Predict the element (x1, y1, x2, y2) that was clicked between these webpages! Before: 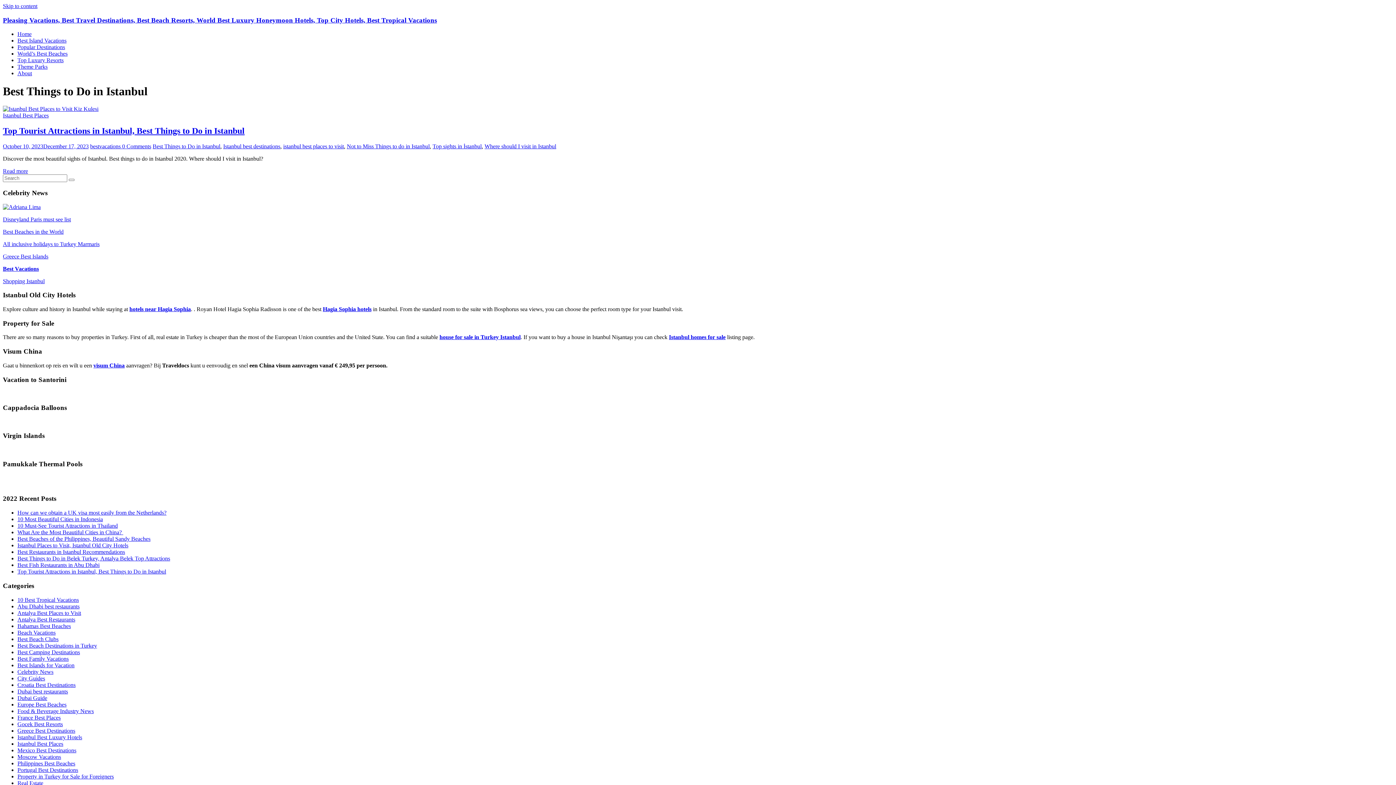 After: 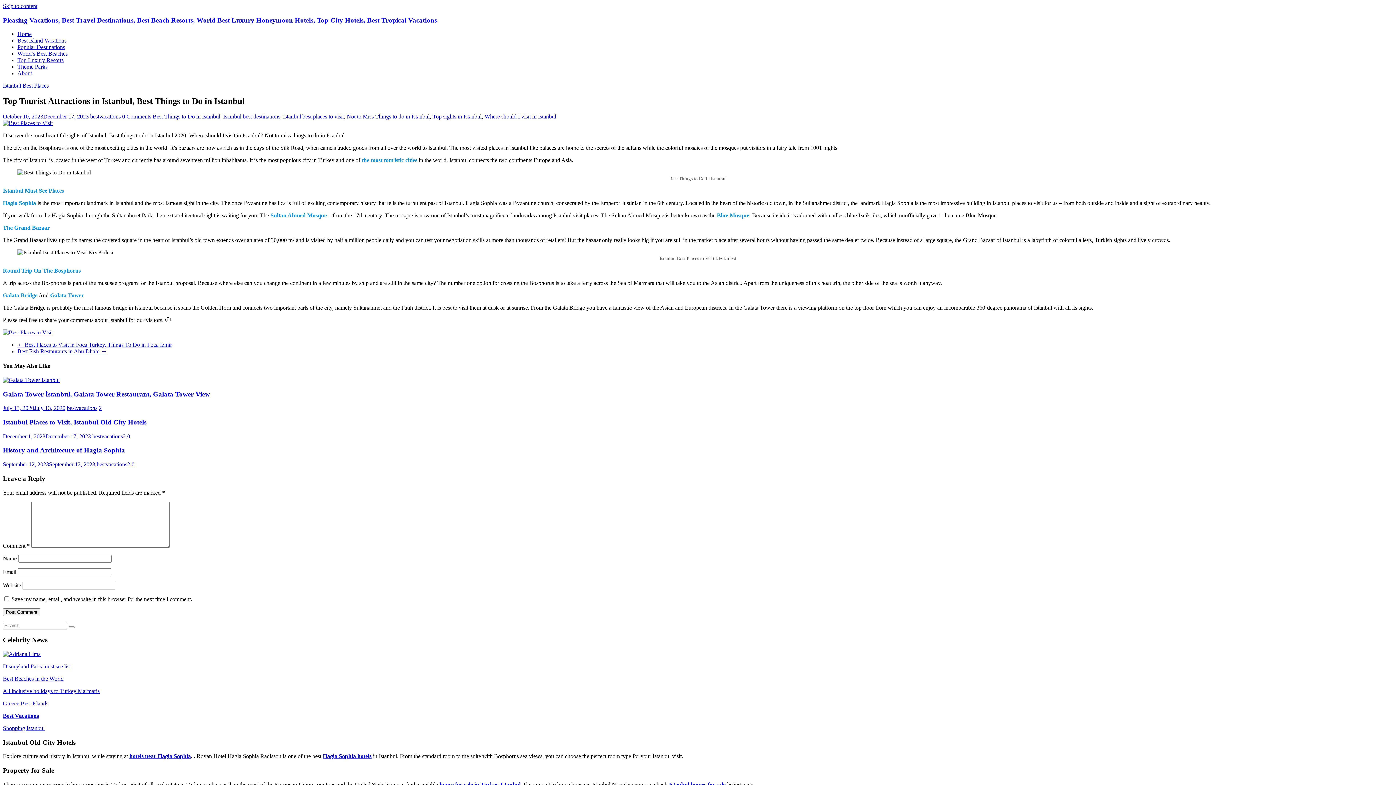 Action: label: 0 Comments bbox: (122, 143, 151, 149)